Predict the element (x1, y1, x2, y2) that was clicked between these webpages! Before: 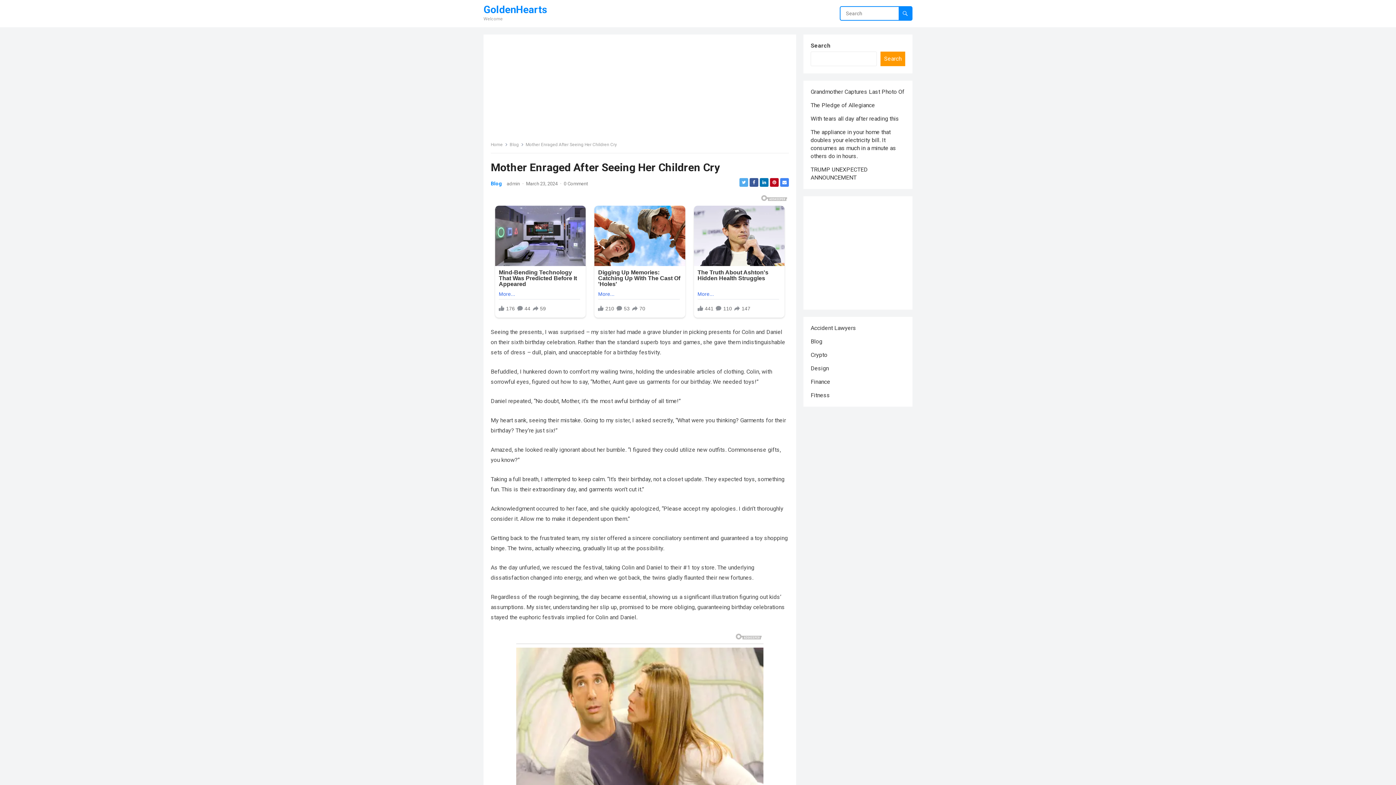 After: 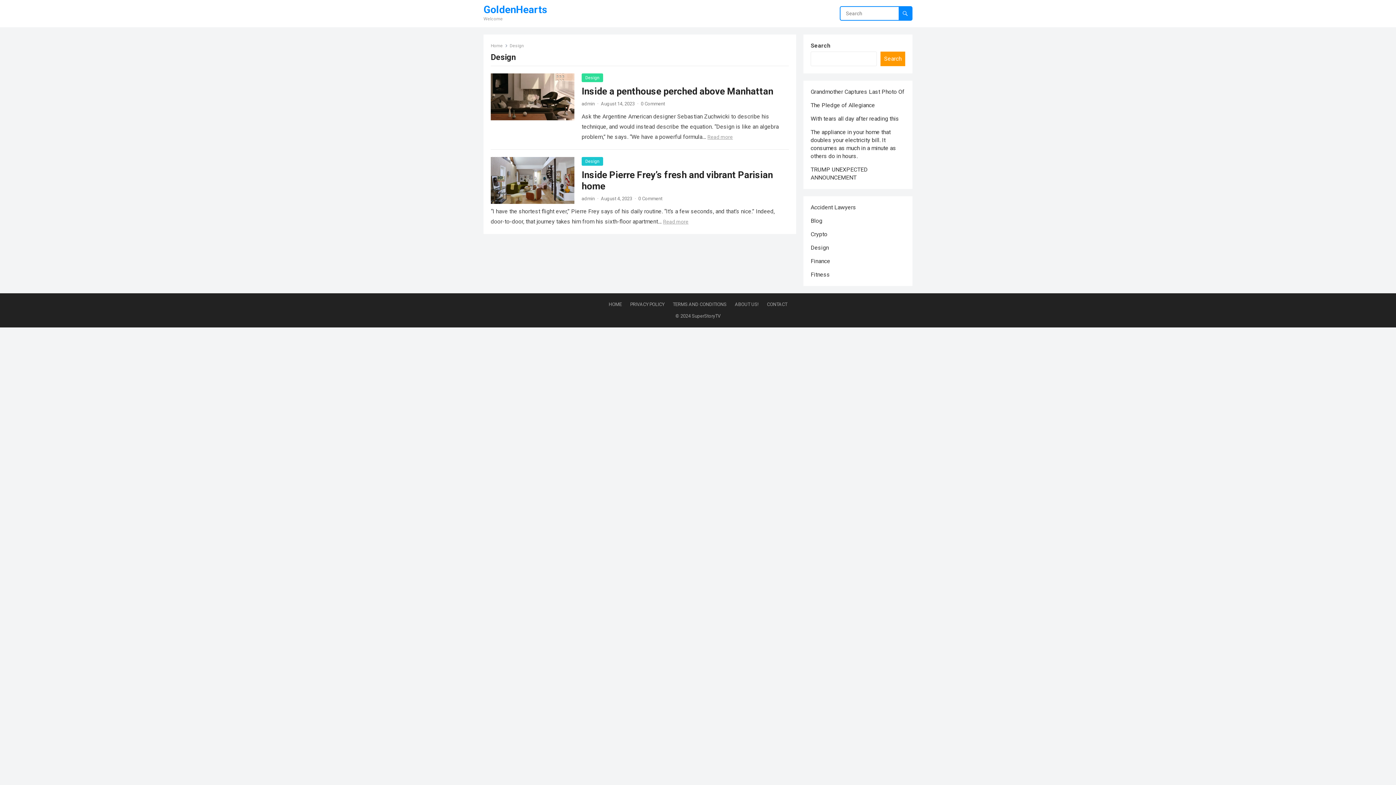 Action: bbox: (810, 365, 829, 372) label: Design